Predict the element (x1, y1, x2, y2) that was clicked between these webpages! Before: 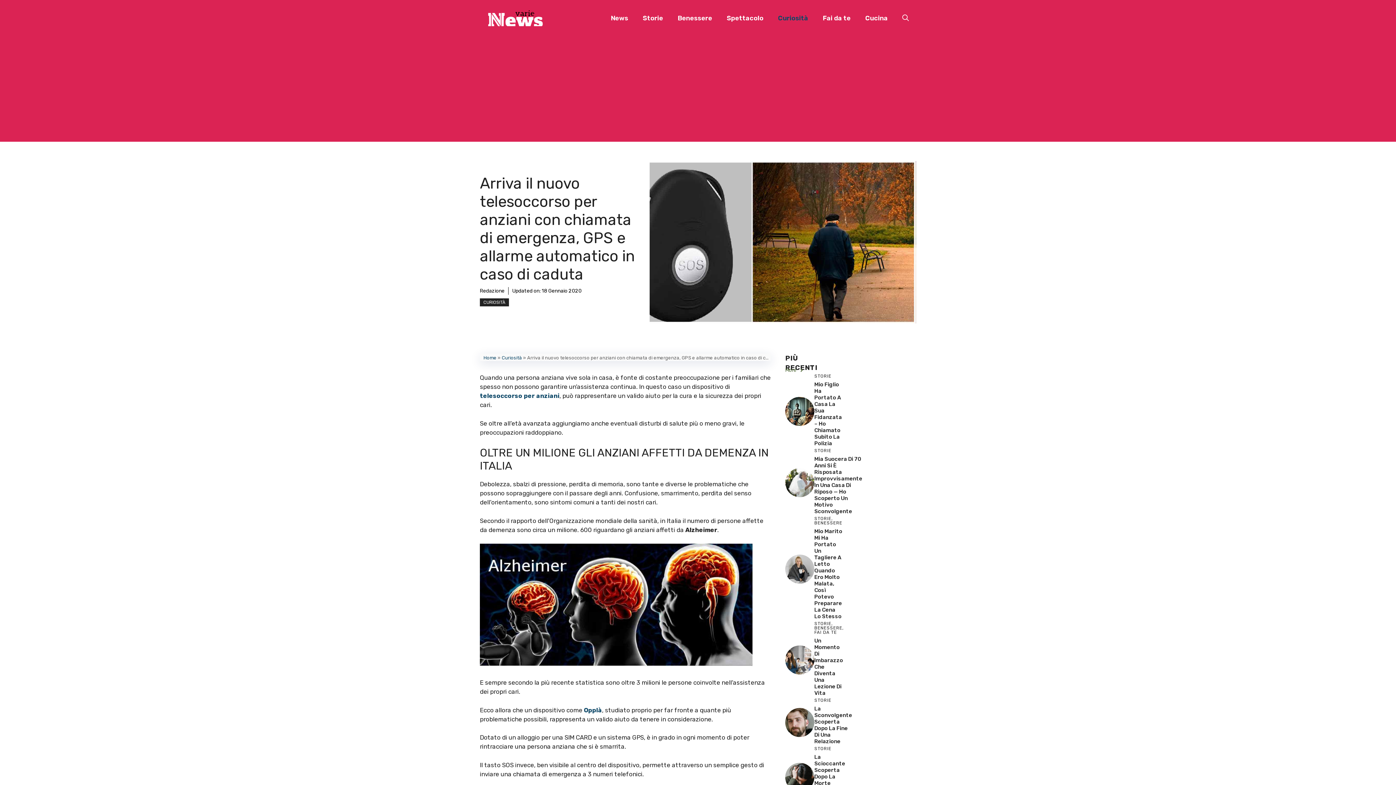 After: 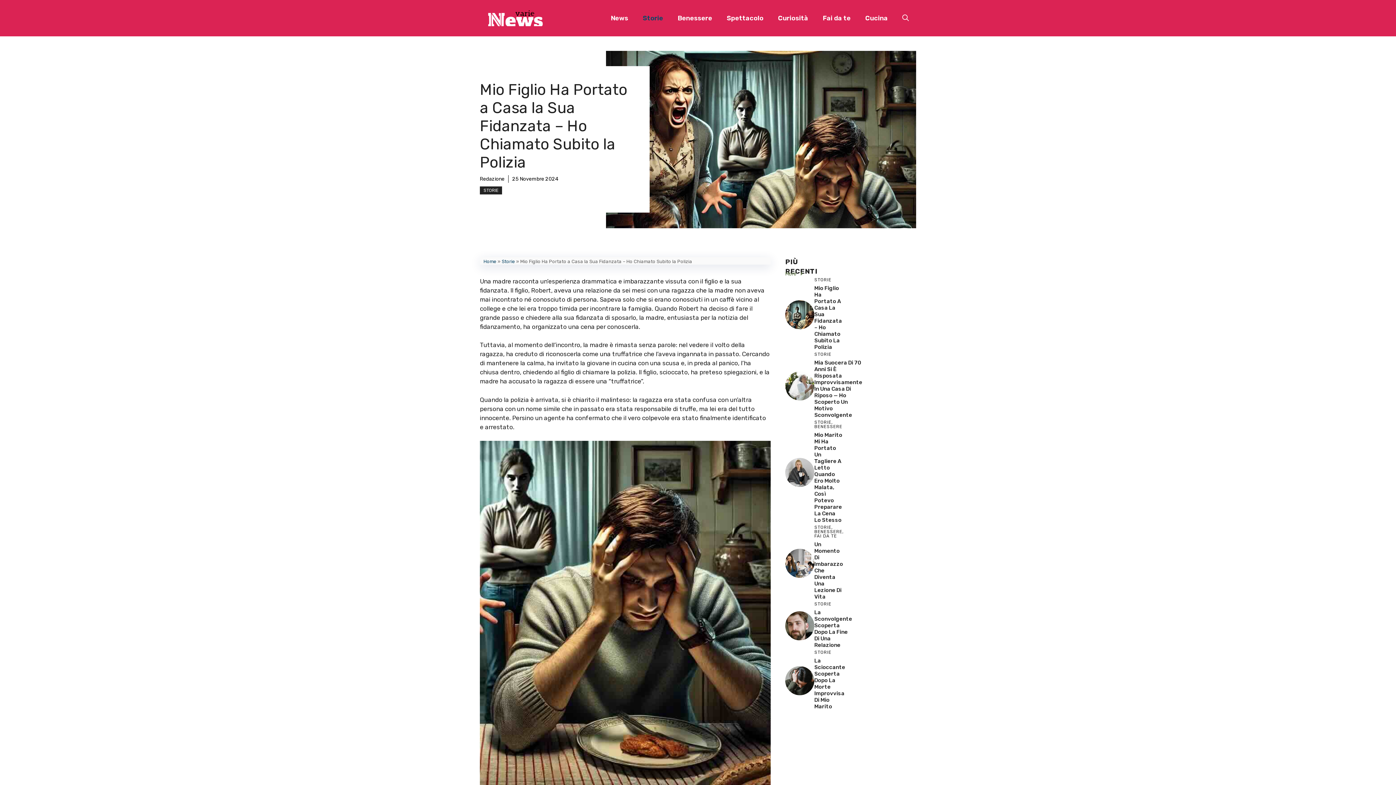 Action: bbox: (814, 381, 842, 446) label: Mio Figlio Ha Portato A Casa La Sua Fidanzata – Ho Chiamato Subito La Polizia